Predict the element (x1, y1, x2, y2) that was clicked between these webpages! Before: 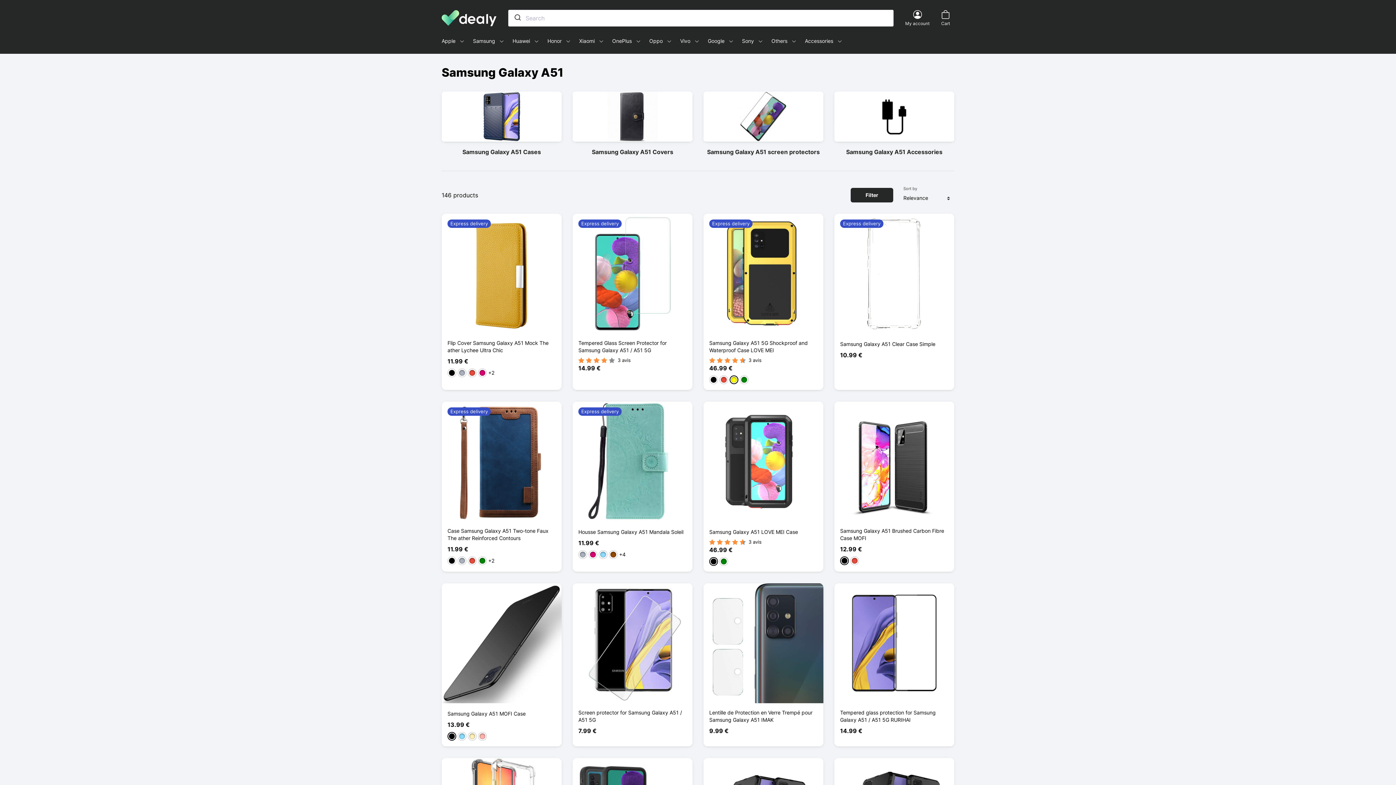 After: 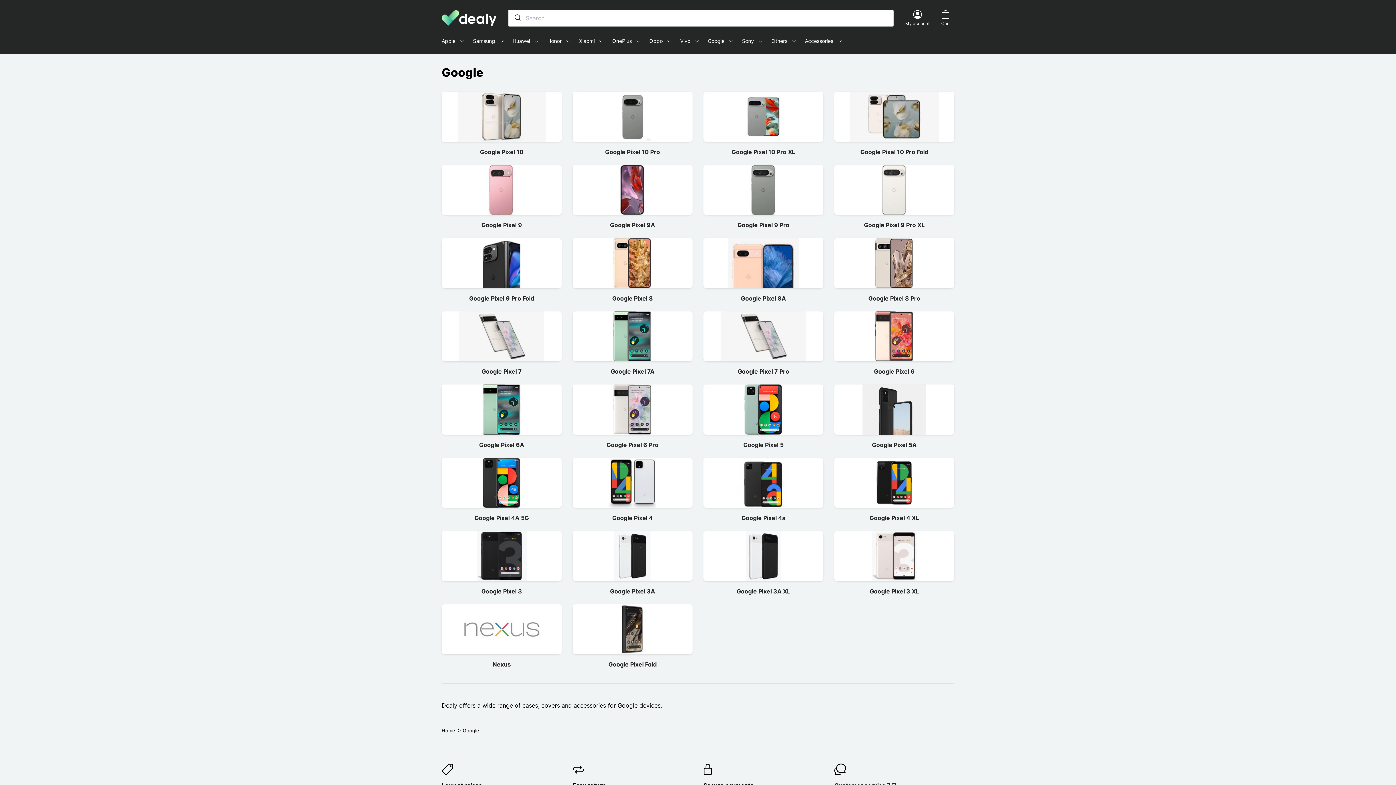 Action: label: Google    bbox: (708, 37, 733, 44)